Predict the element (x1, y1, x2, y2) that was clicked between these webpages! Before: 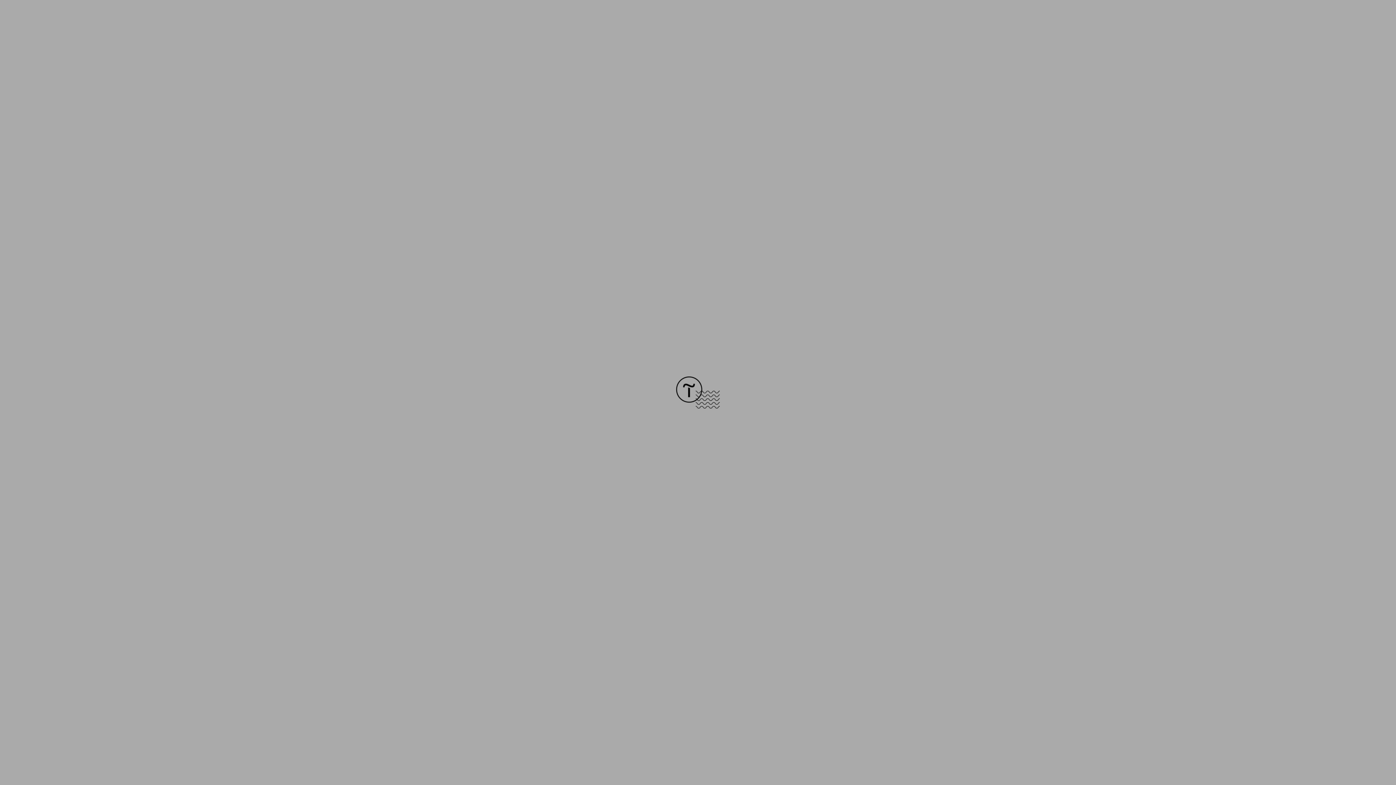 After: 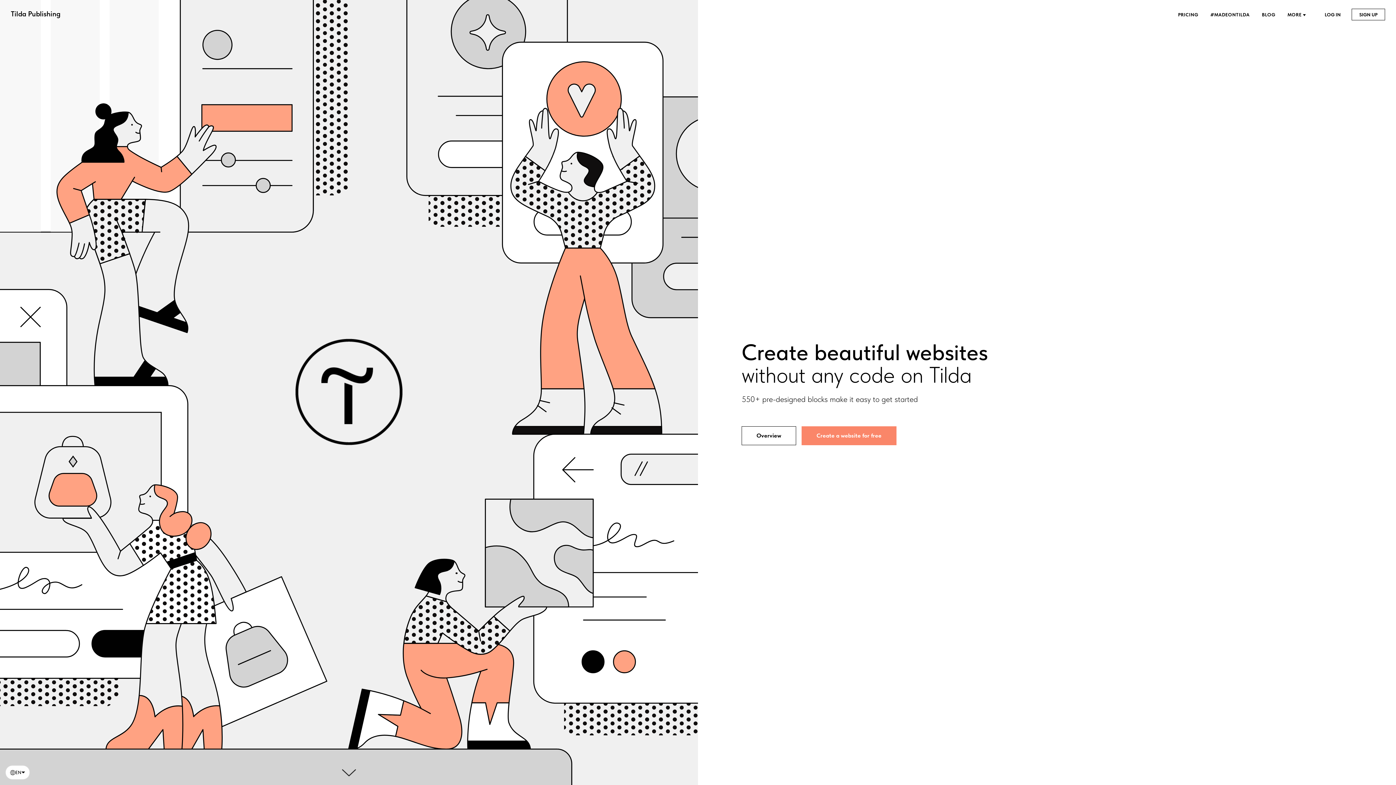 Action: bbox: (676, 403, 720, 409)